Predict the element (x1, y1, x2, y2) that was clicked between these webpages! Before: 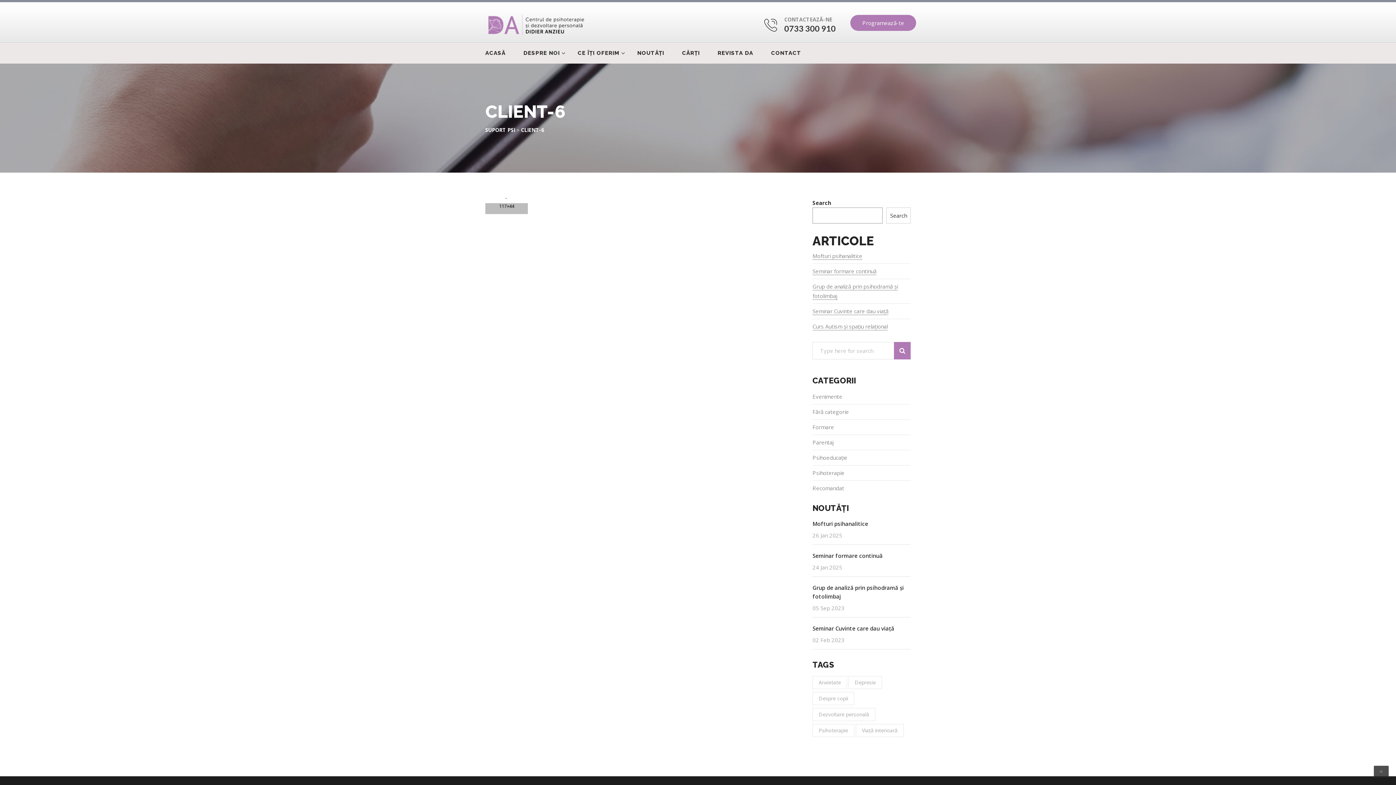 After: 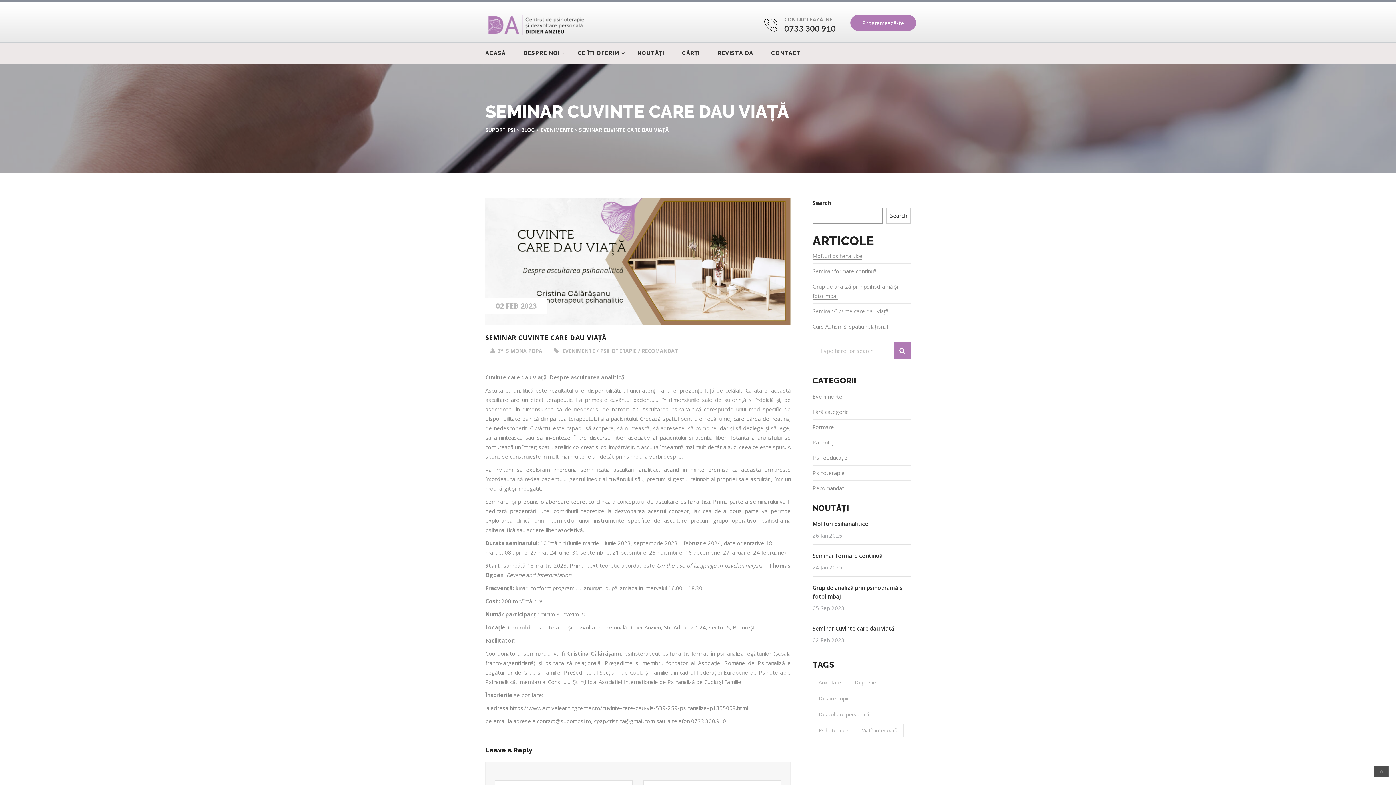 Action: label: Seminar Cuvinte care dau viață bbox: (812, 307, 888, 315)